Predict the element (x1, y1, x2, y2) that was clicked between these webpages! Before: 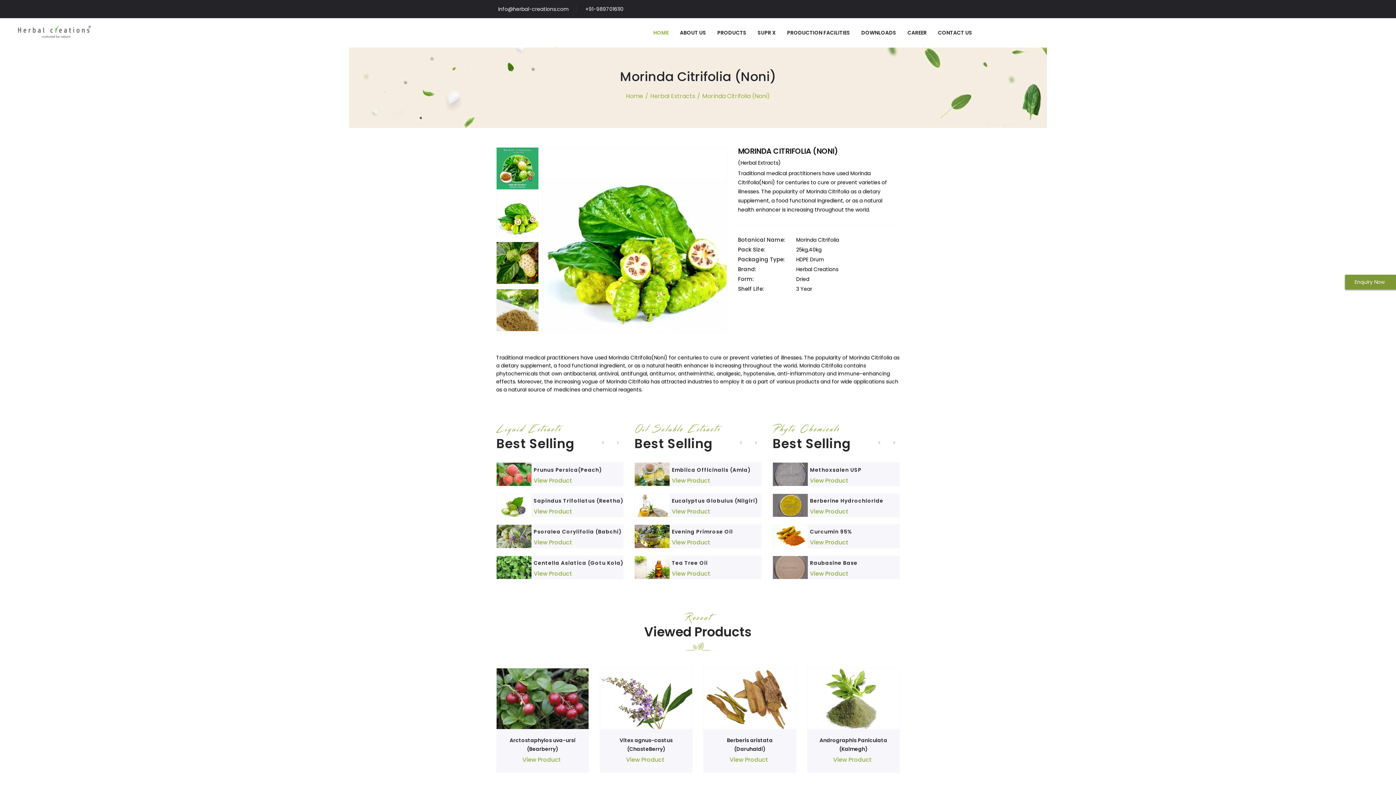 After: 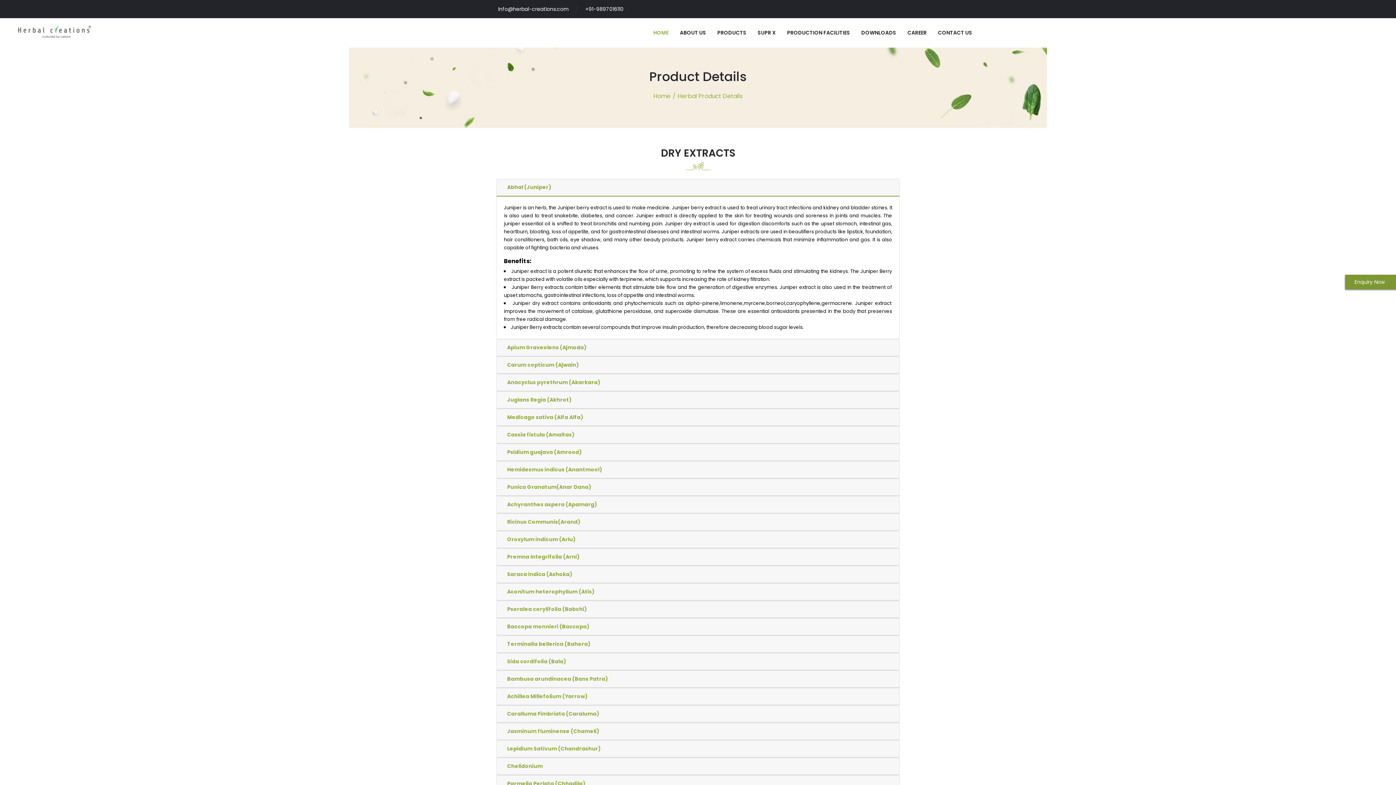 Action: label: PRODUCTS bbox: (712, 18, 750, 47)